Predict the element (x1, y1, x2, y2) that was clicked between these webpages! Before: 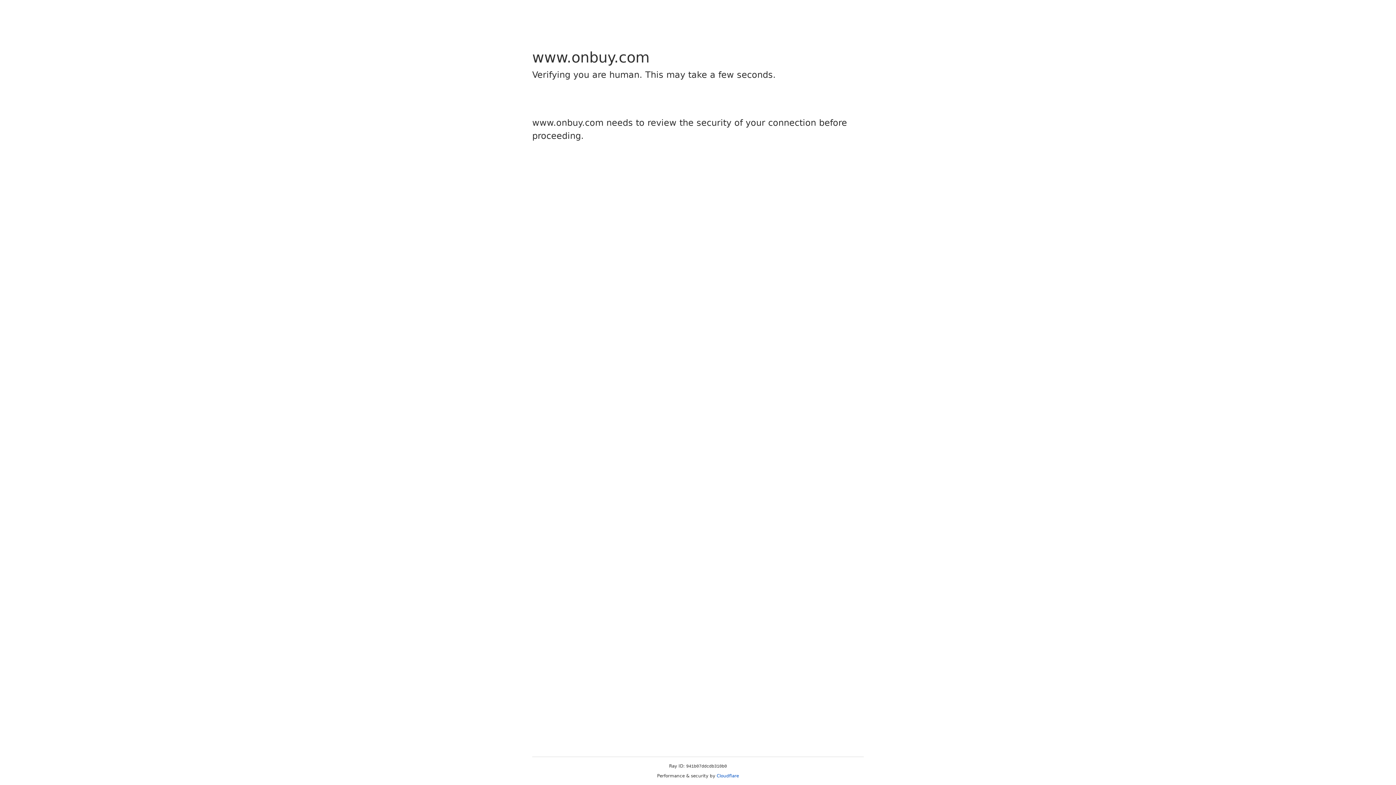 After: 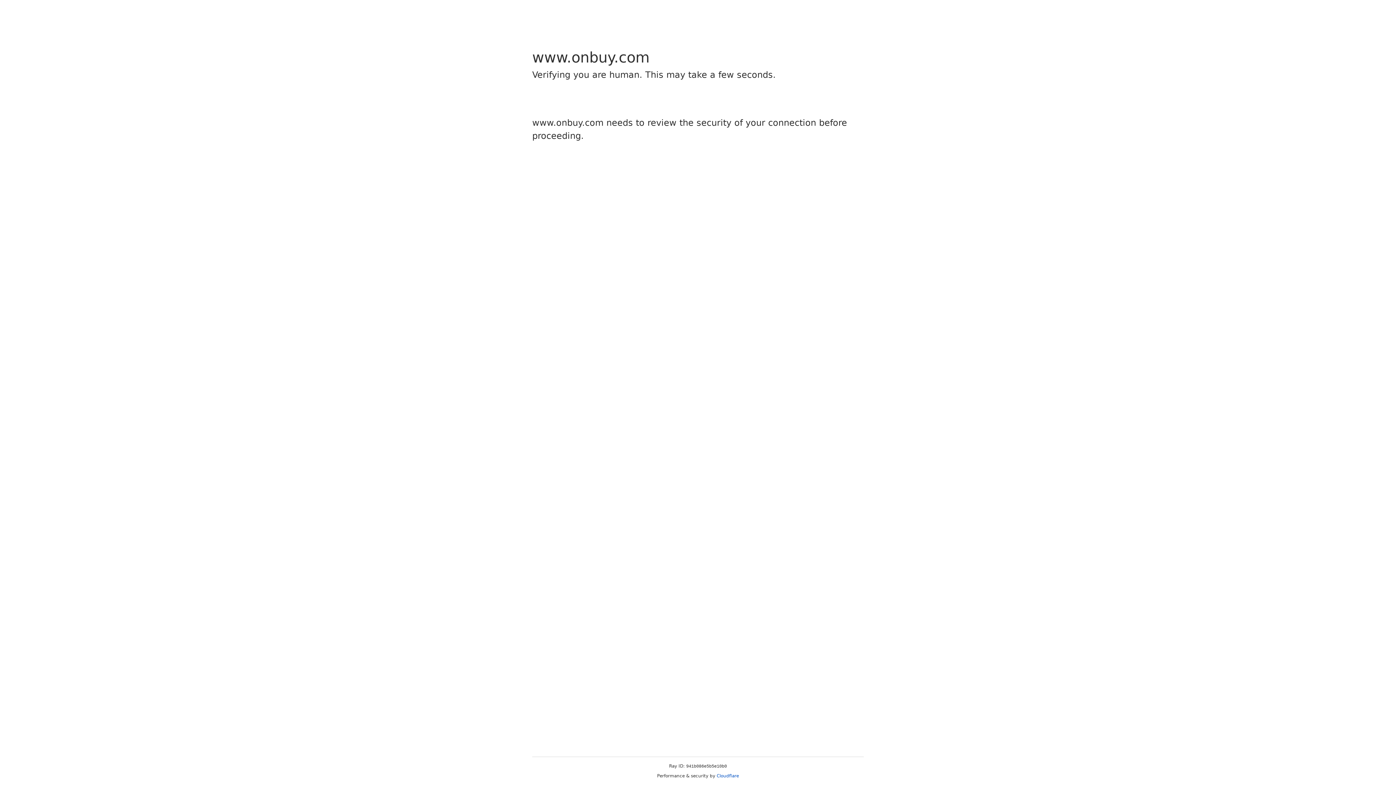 Action: label: Cloudflare bbox: (716, 773, 739, 778)